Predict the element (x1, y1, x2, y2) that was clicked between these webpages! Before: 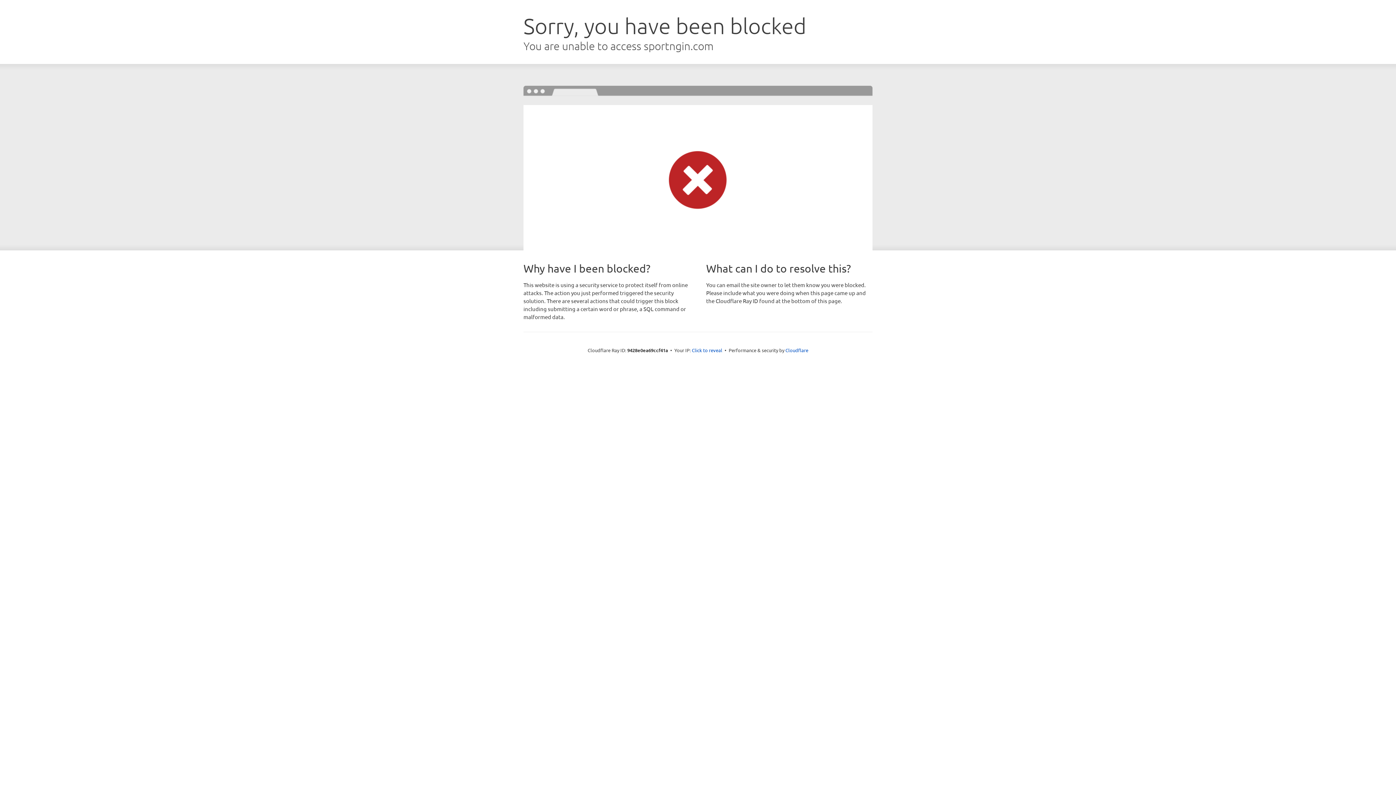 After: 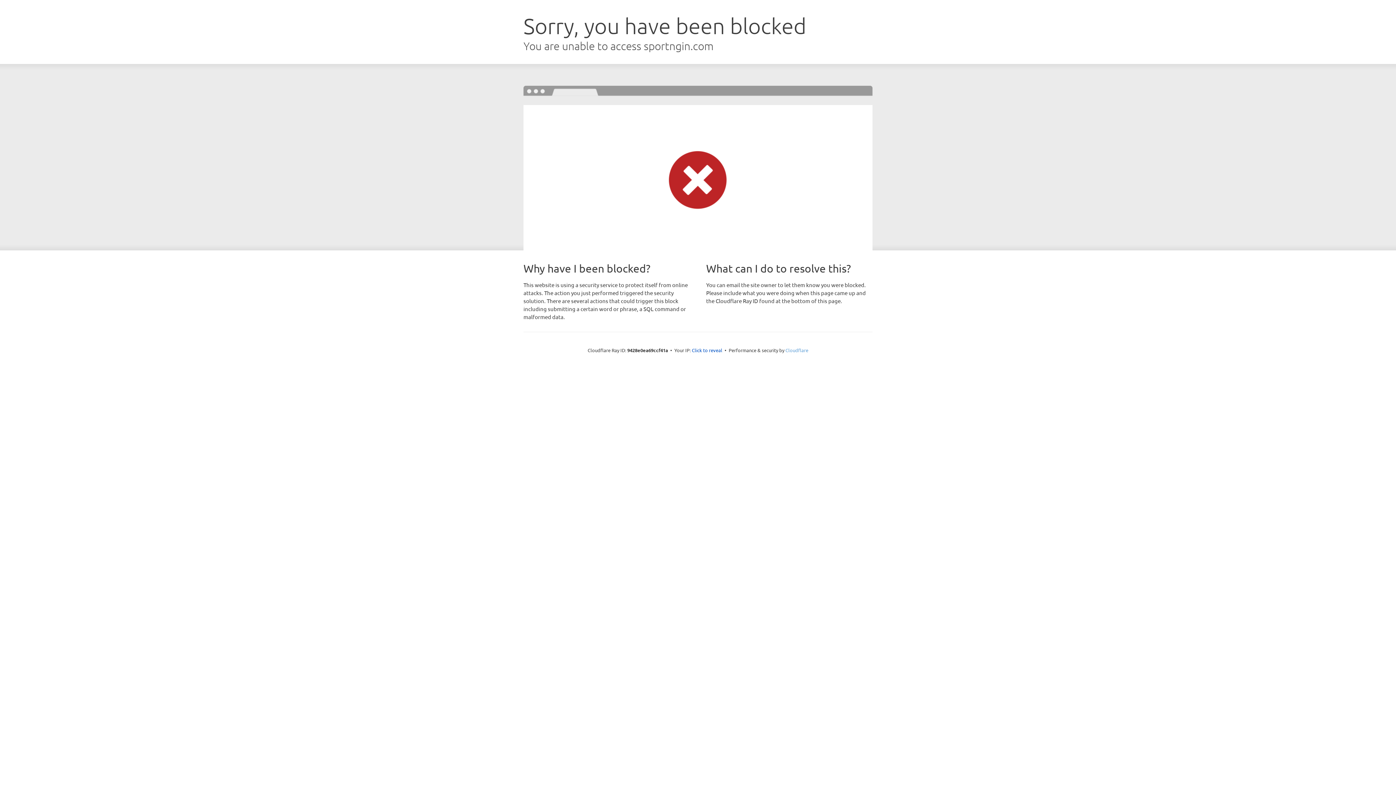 Action: label: Cloudflare bbox: (785, 347, 808, 353)